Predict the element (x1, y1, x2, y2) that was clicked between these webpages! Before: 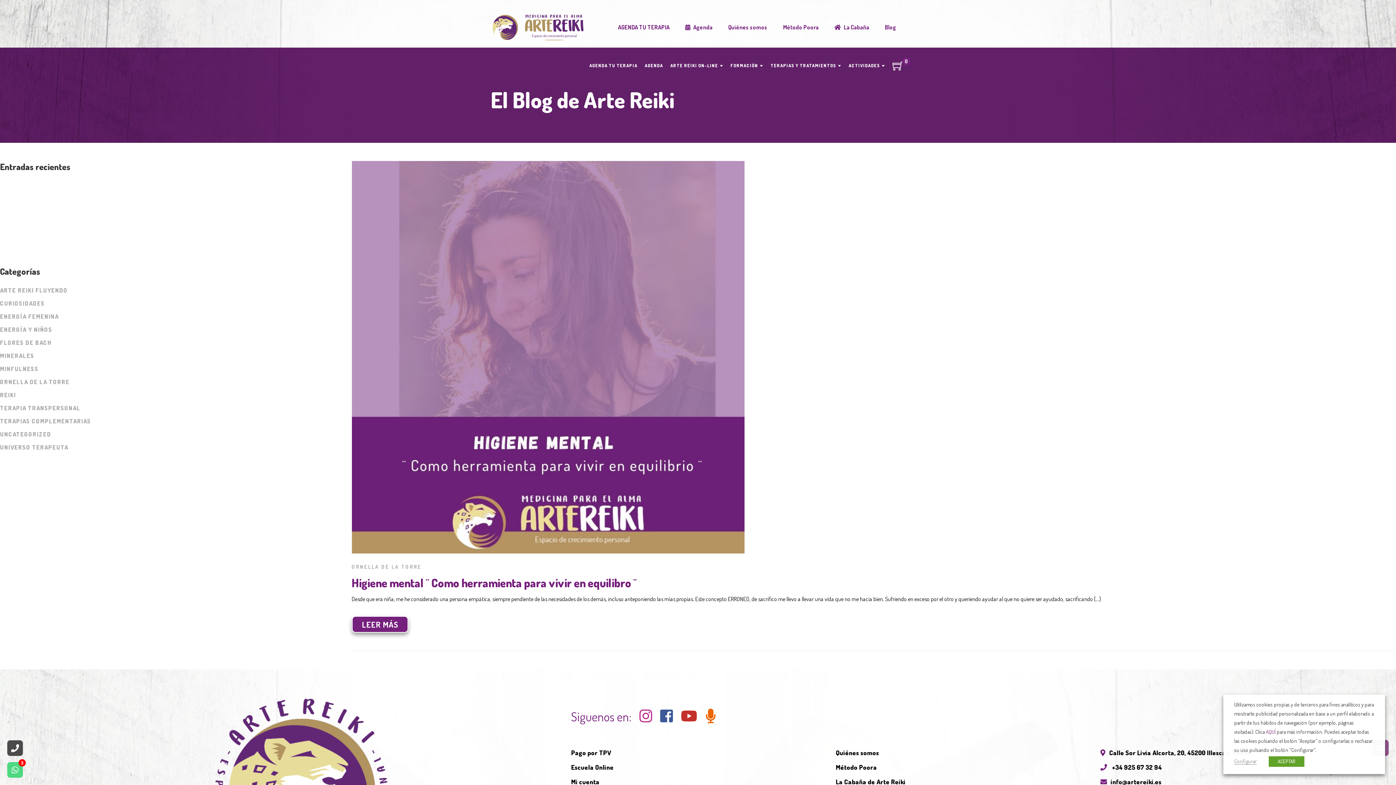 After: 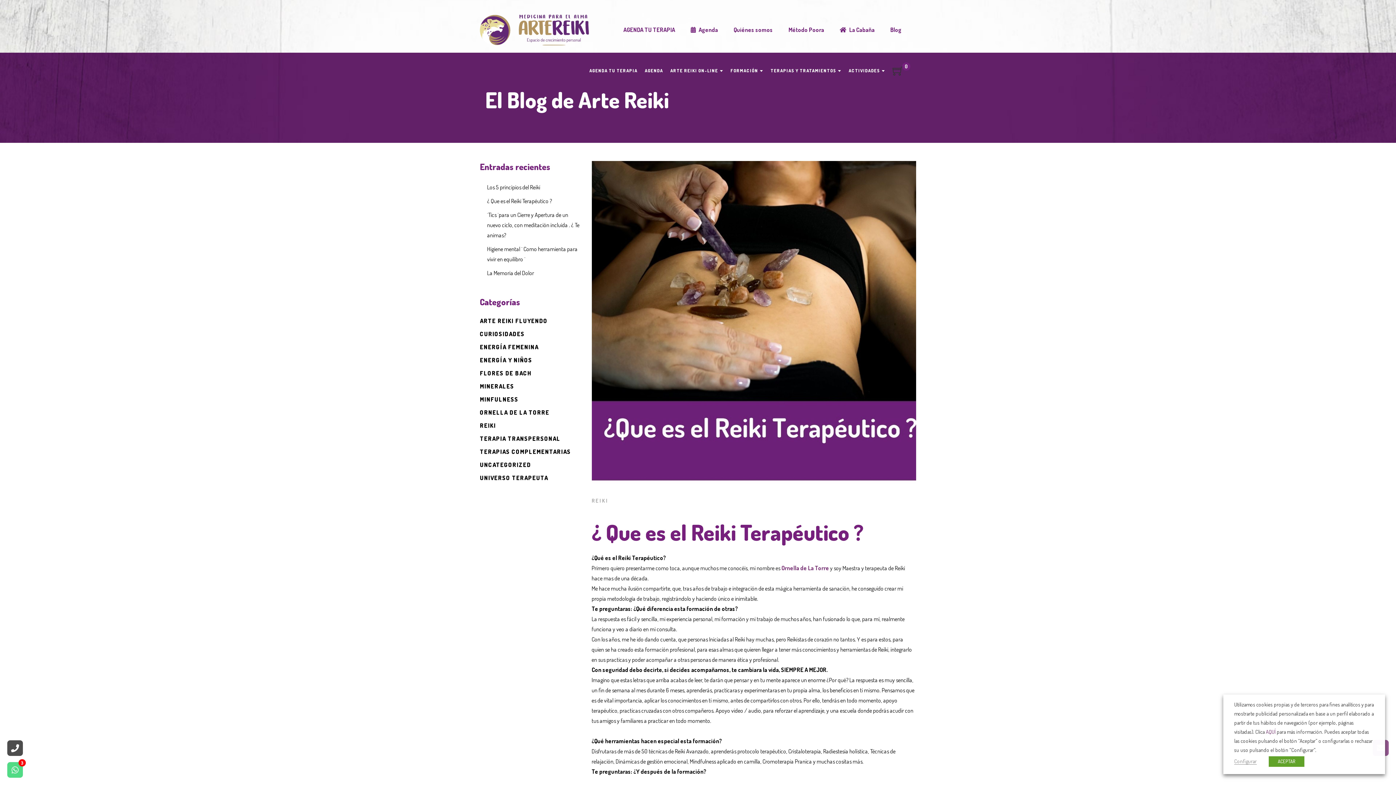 Action: label: ¿ Que es el Reiki Terapéutico ? bbox: (7, 197, 72, 204)